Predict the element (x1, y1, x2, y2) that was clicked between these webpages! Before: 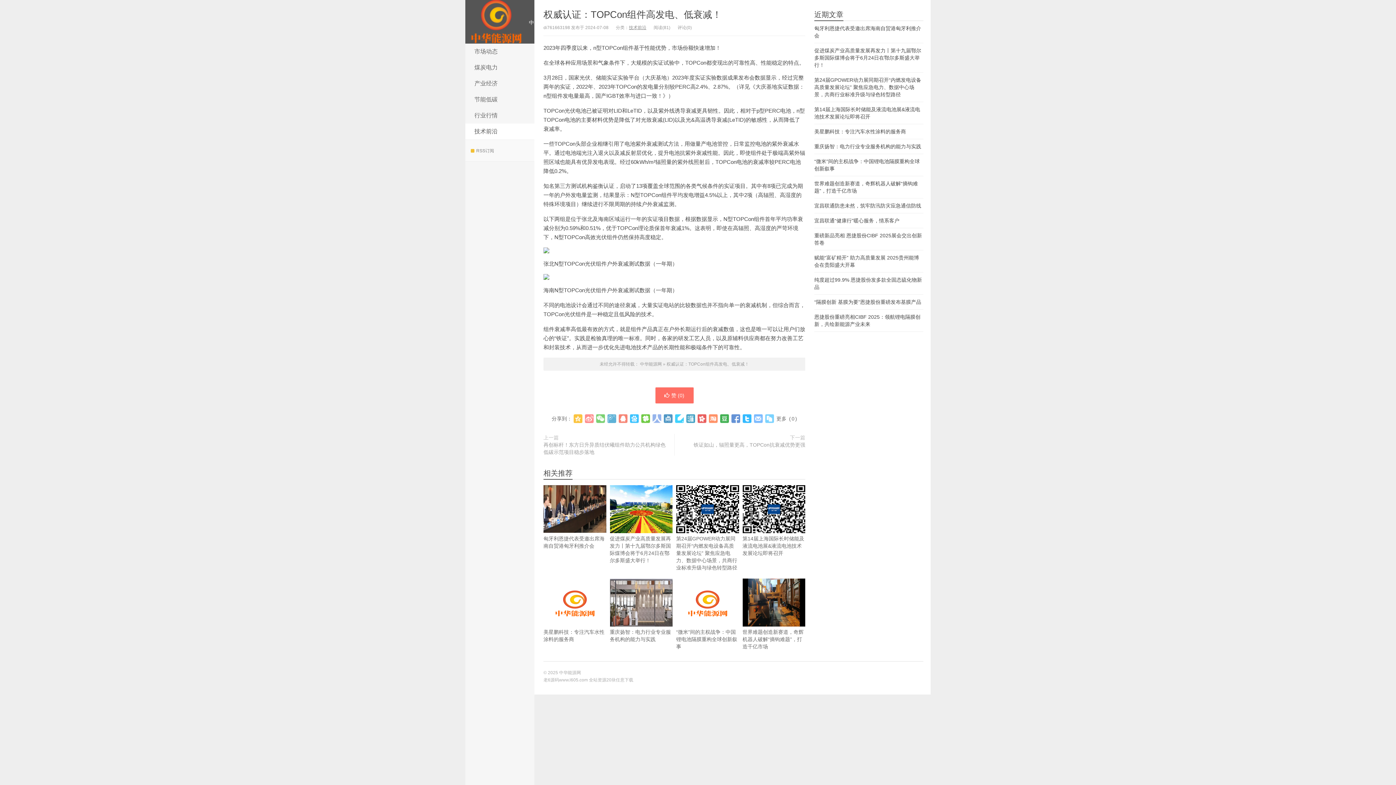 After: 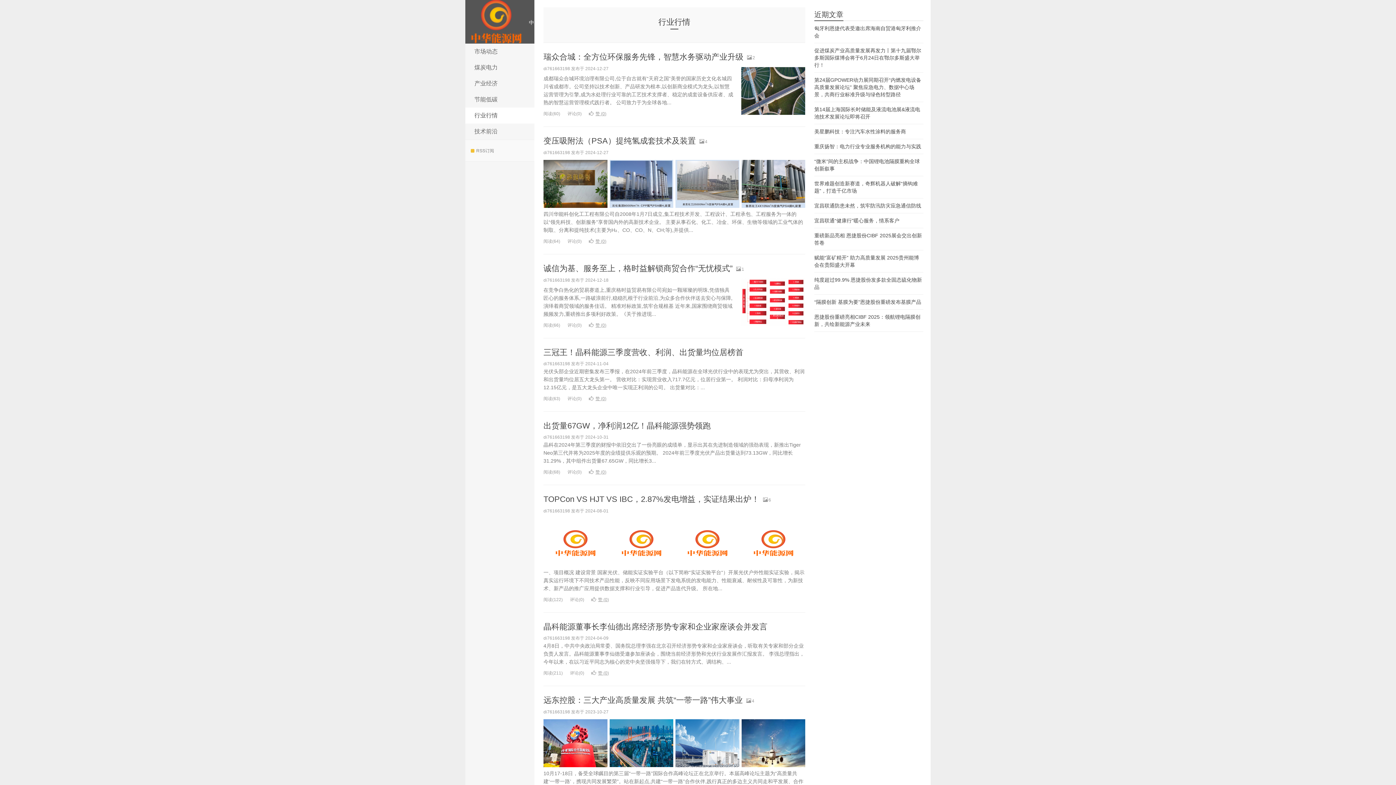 Action: label: 行业行情 bbox: (465, 107, 534, 123)